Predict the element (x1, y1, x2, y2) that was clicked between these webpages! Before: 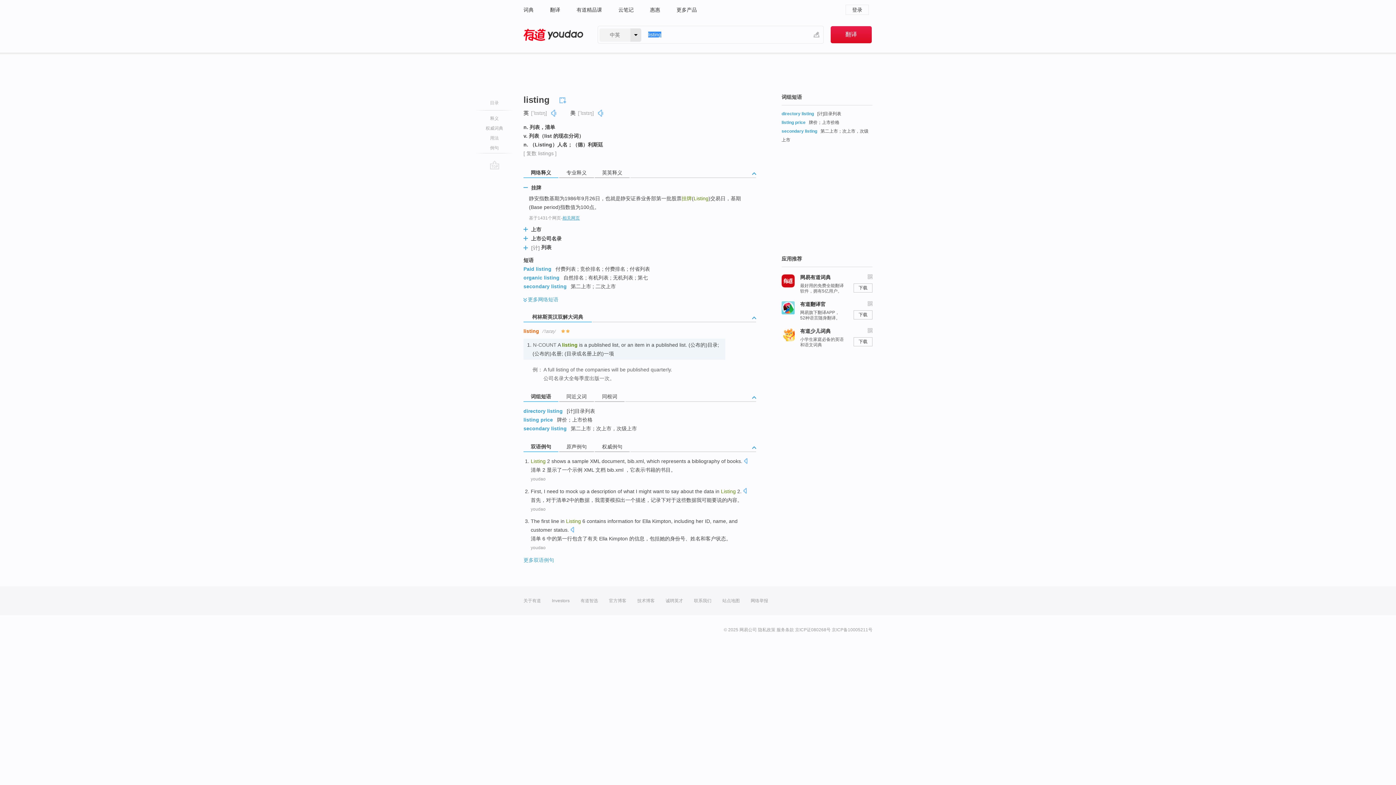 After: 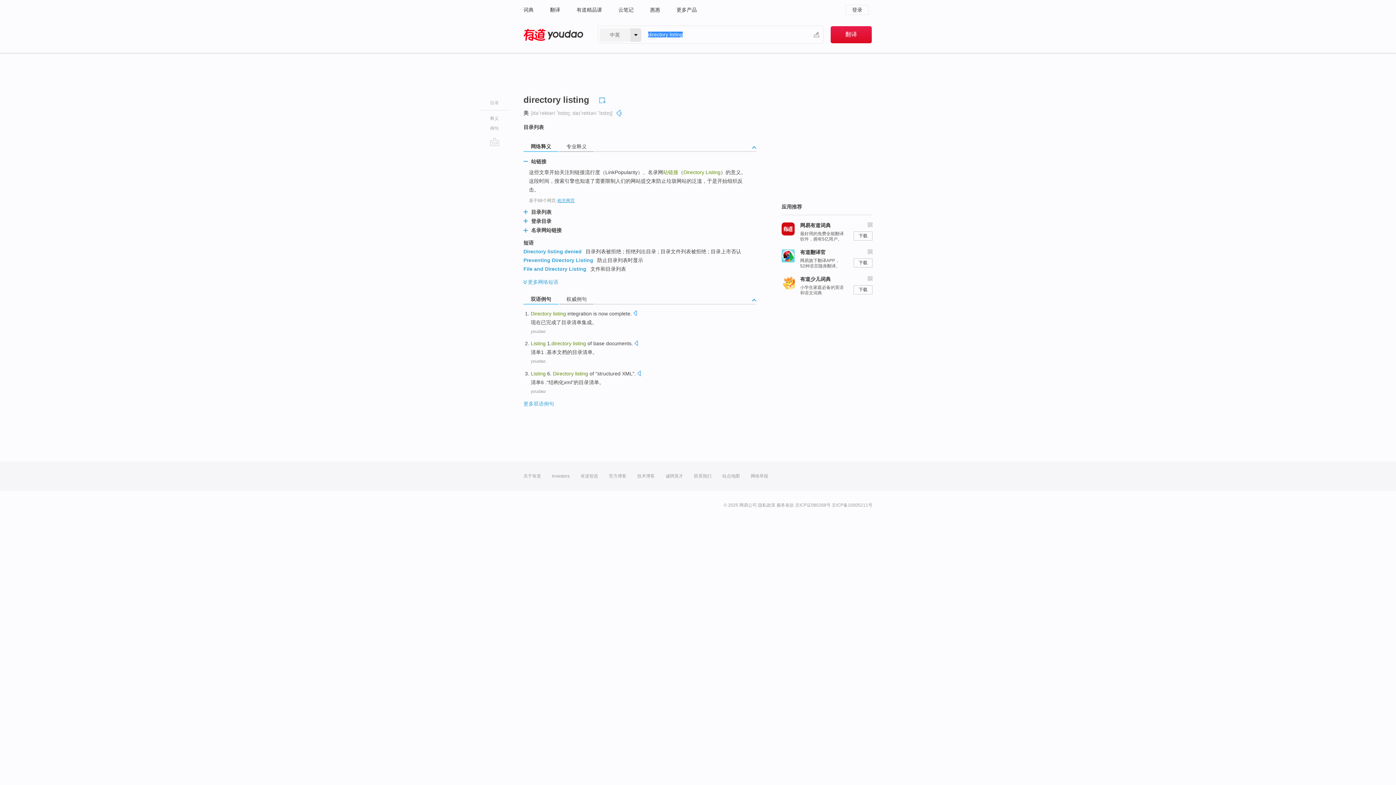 Action: bbox: (781, 111, 814, 116) label: directory listing